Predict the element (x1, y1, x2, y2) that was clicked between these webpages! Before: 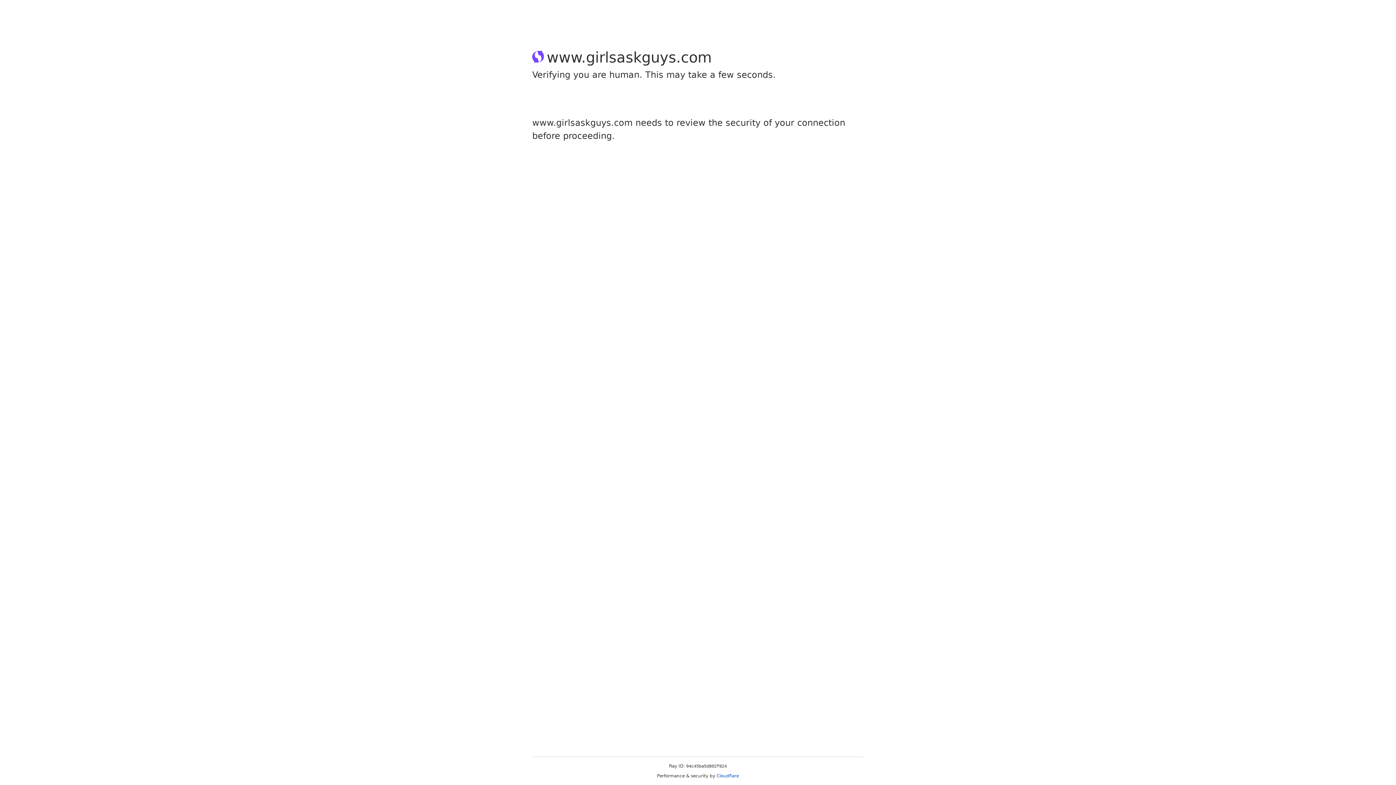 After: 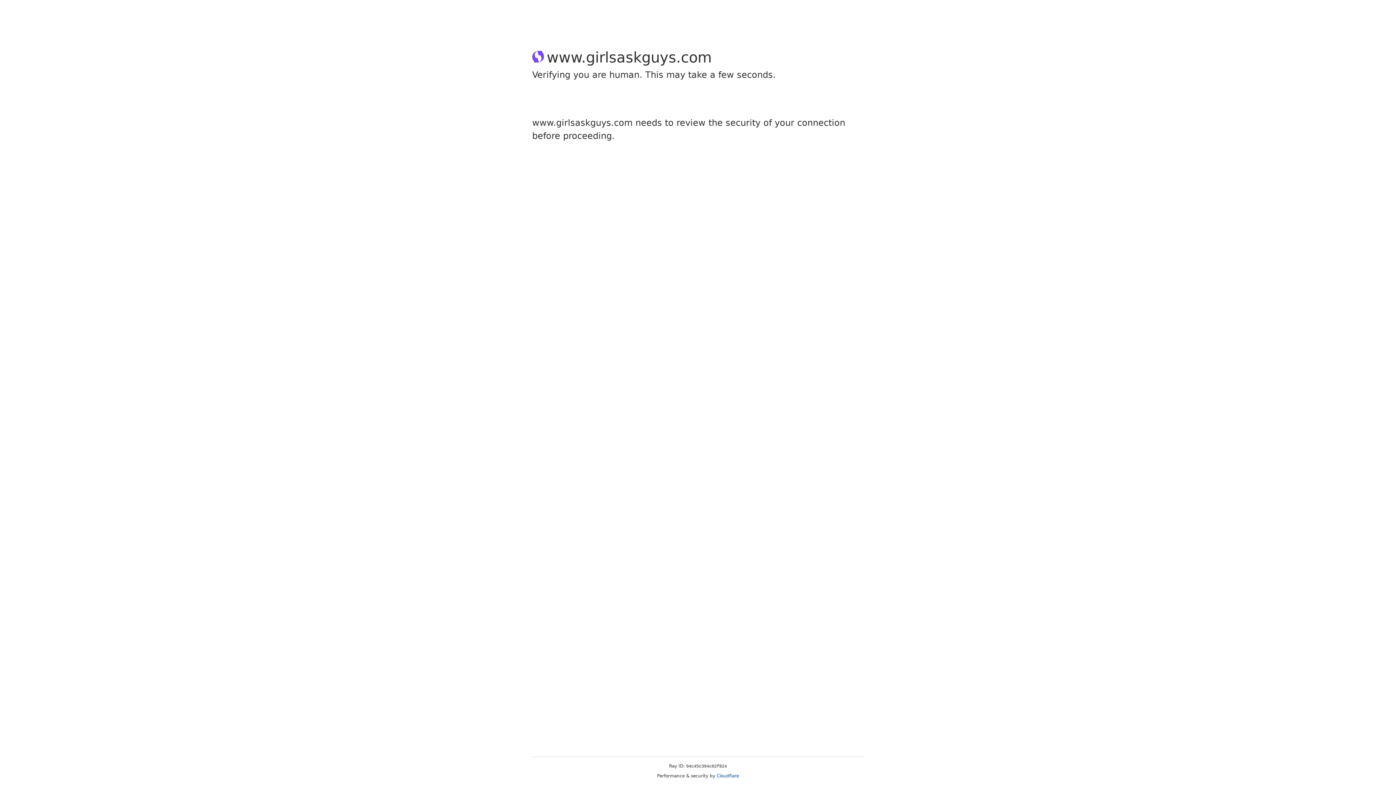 Action: label: Cloudflare bbox: (716, 773, 739, 778)